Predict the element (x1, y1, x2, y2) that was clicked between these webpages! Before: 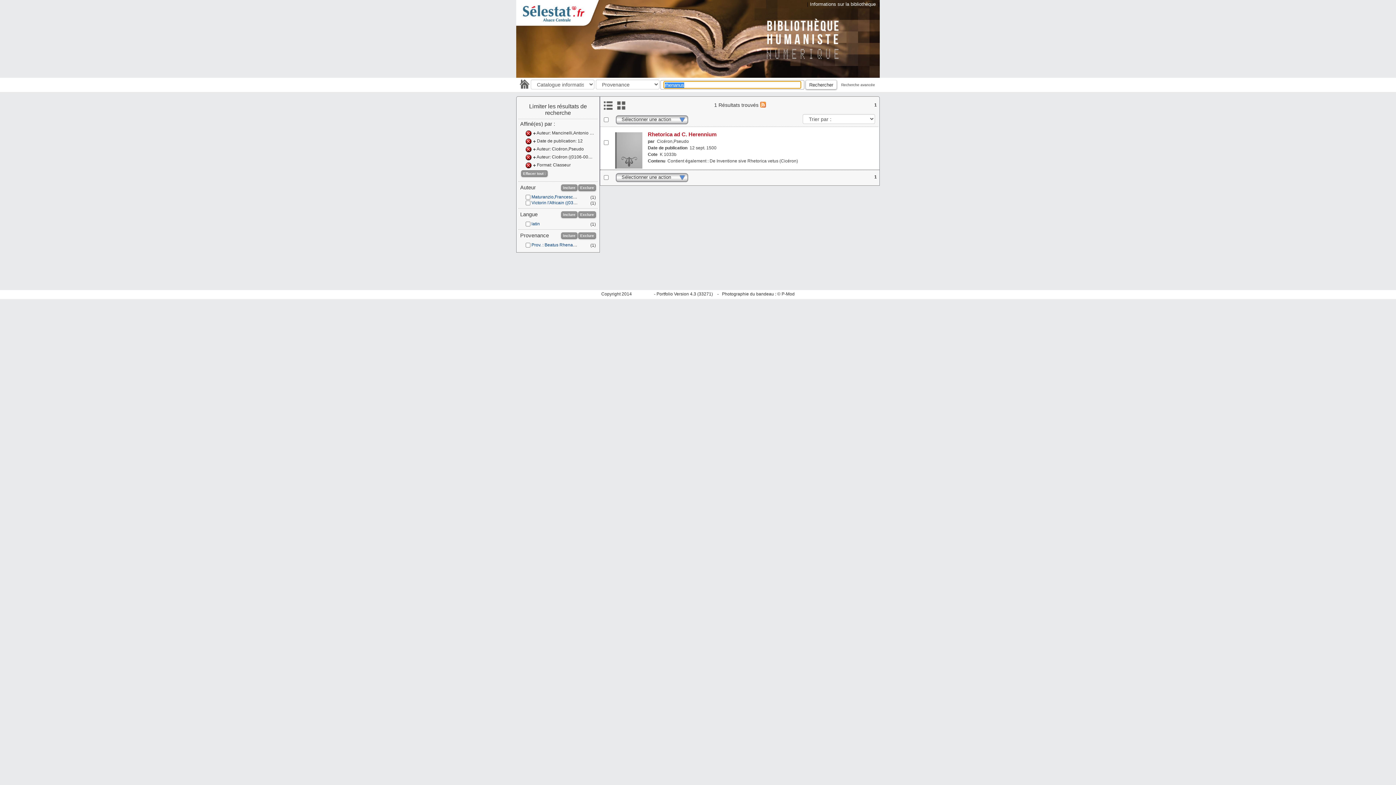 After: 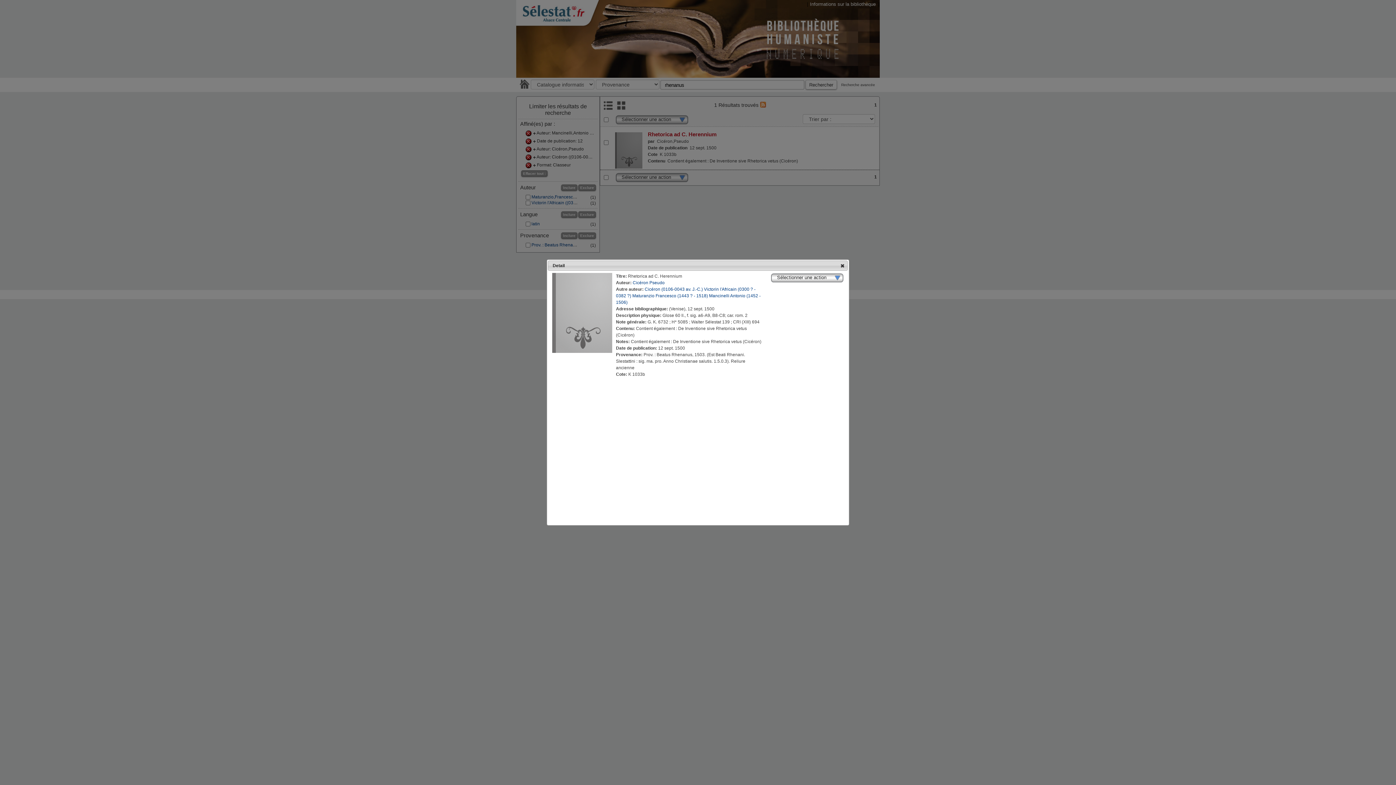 Action: label: Rhetorica ad C. Herennium bbox: (648, 131, 716, 137)